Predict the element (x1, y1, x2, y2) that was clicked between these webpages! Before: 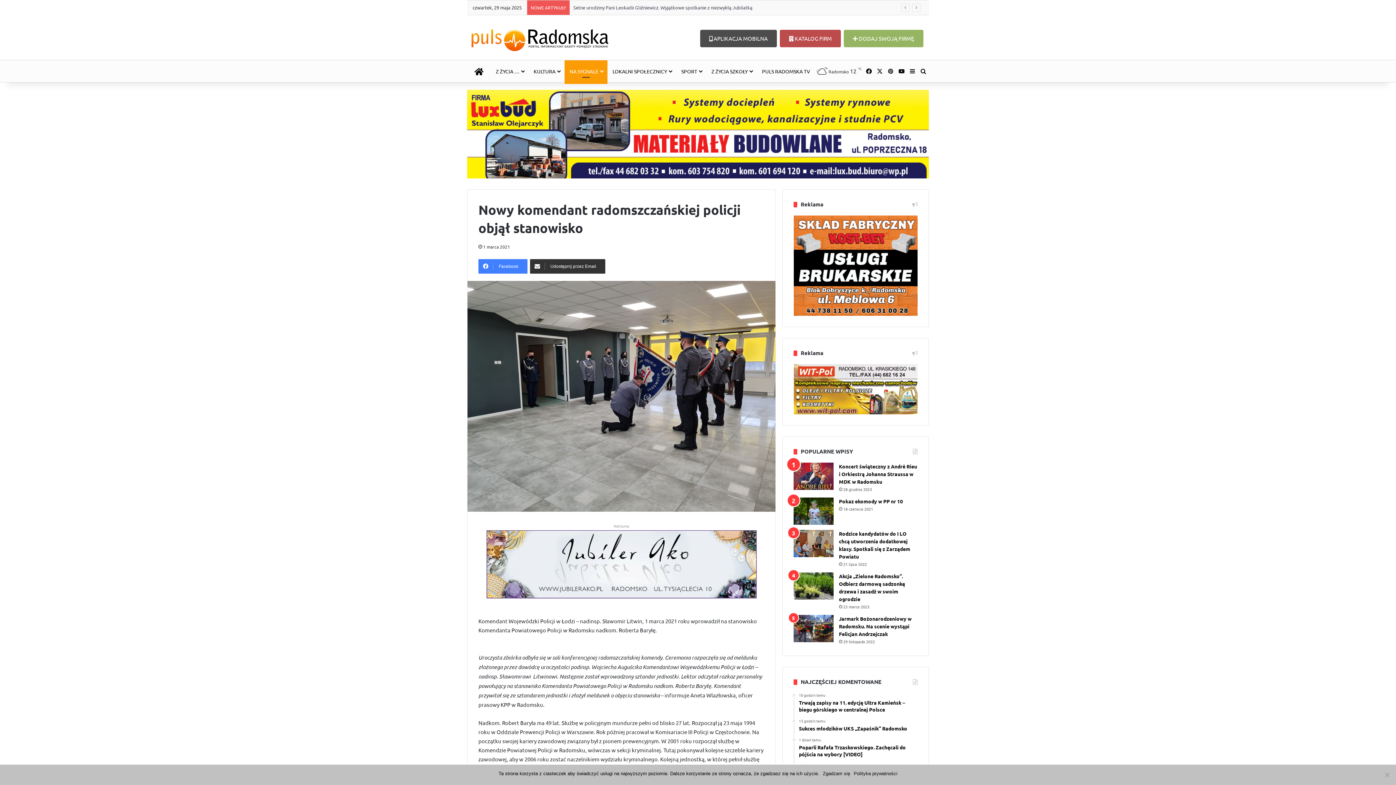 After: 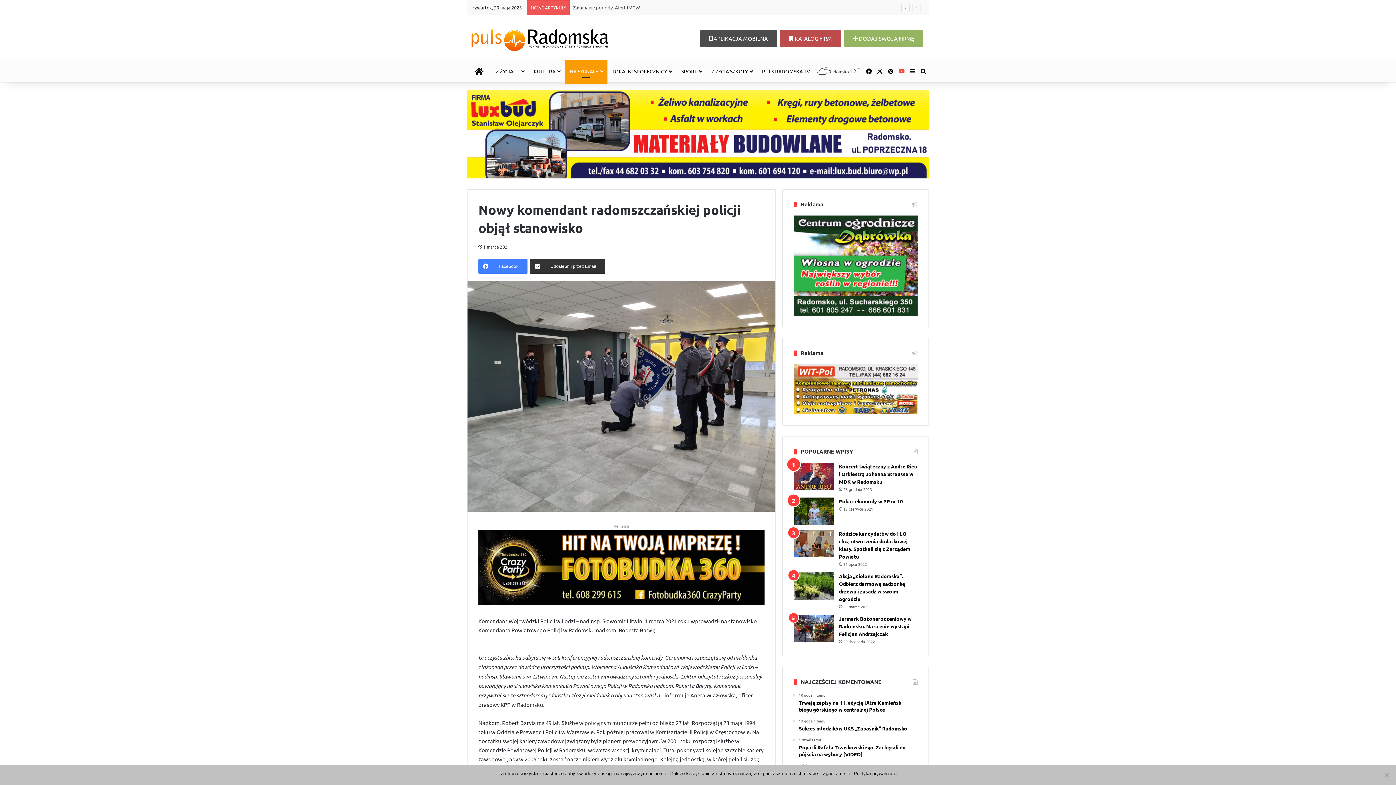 Action: label: YouTube bbox: (896, 60, 907, 82)